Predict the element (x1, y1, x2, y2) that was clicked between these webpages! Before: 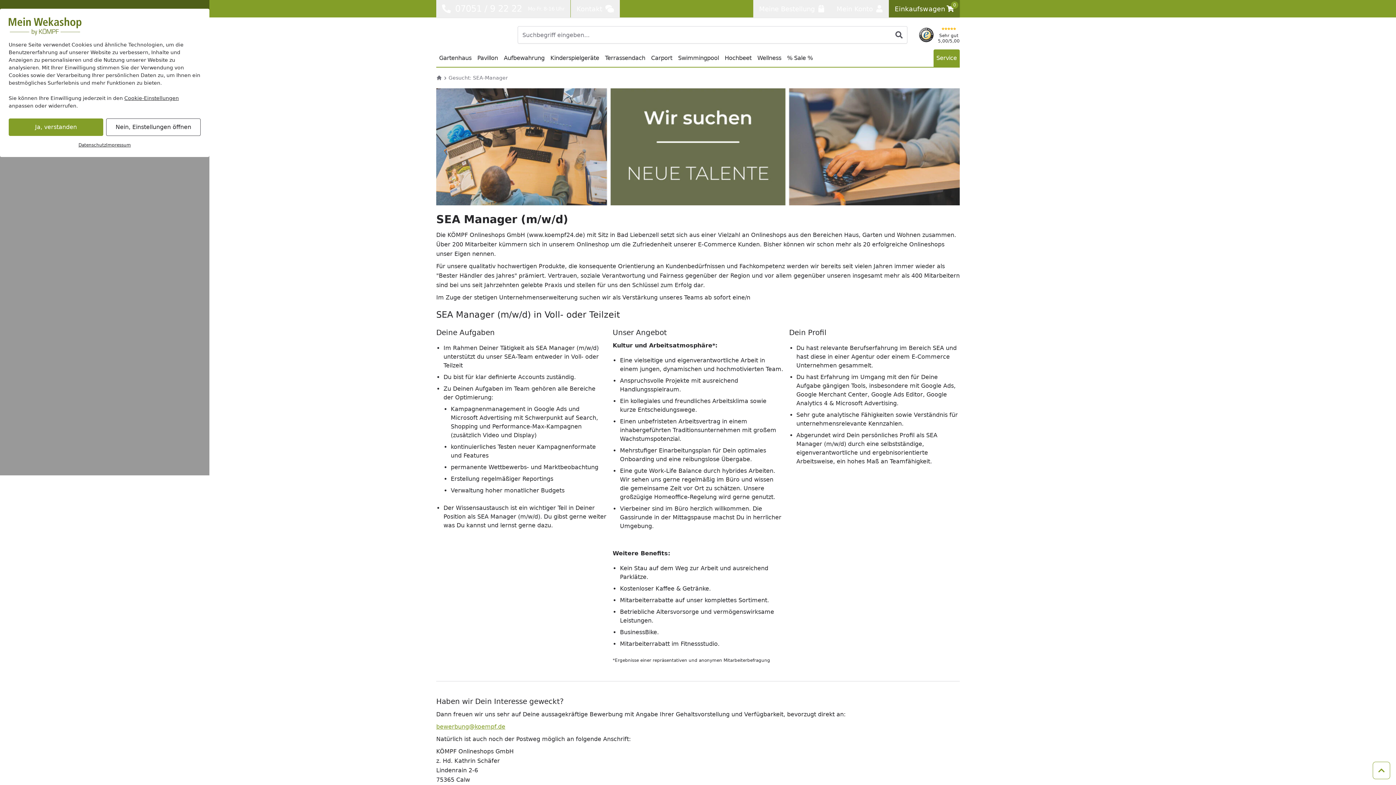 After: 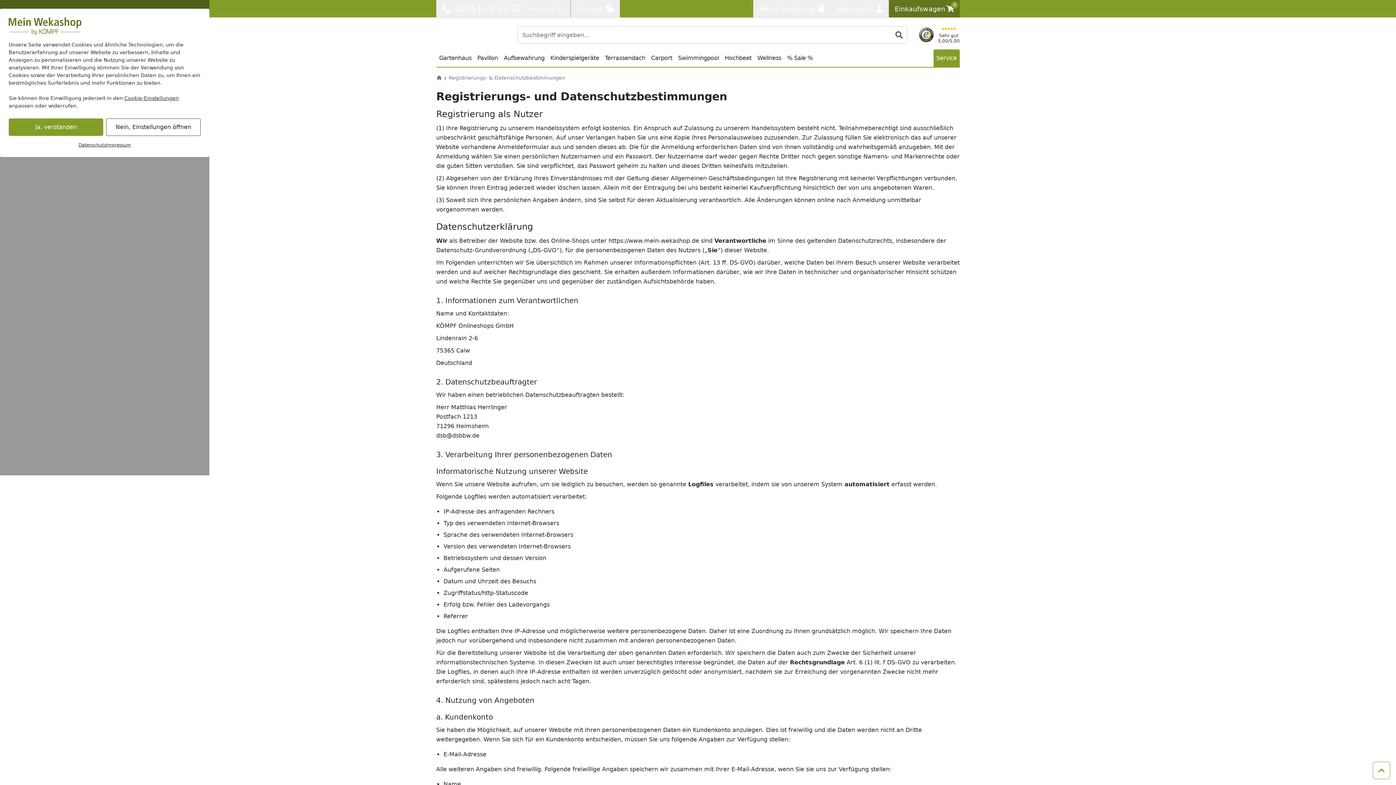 Action: bbox: (78, 141, 106, 148) label: Datenschutz